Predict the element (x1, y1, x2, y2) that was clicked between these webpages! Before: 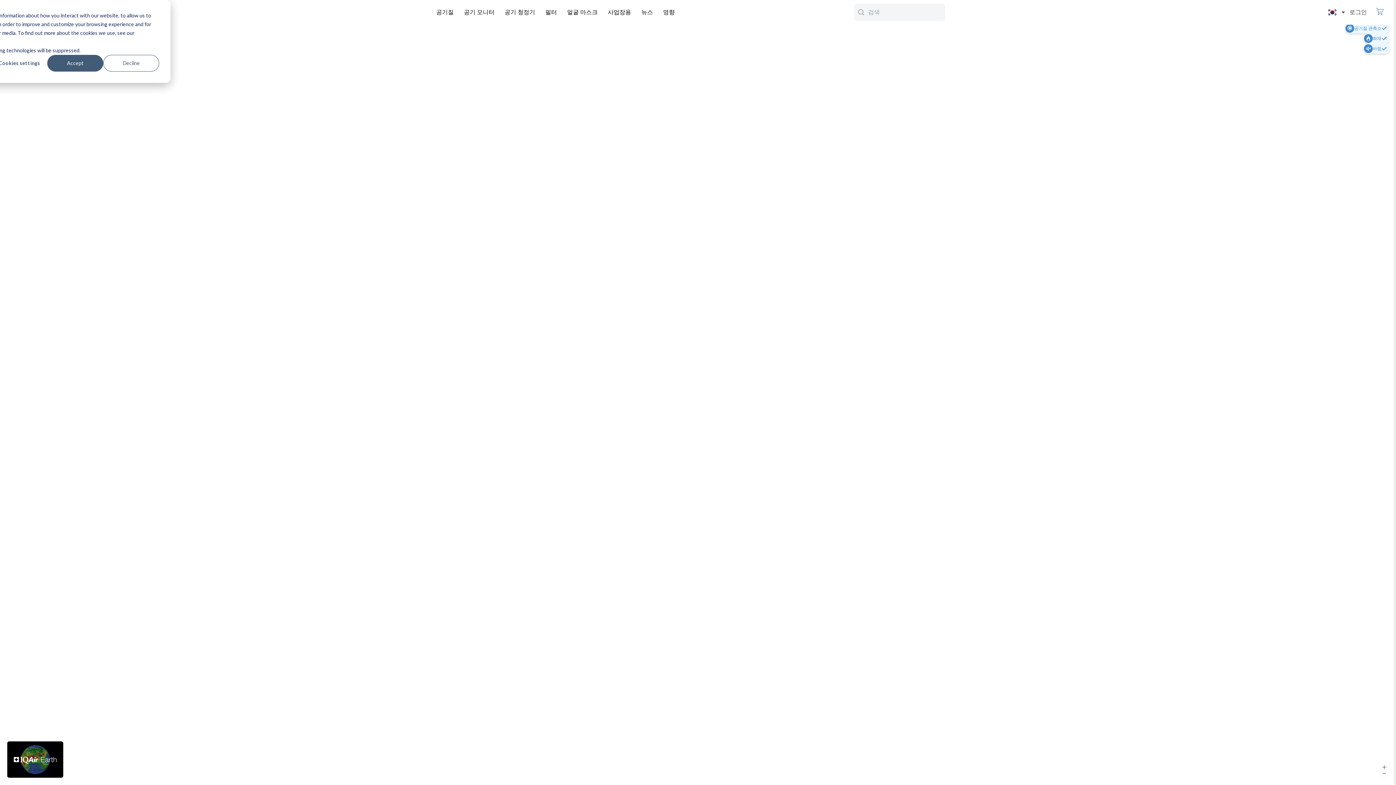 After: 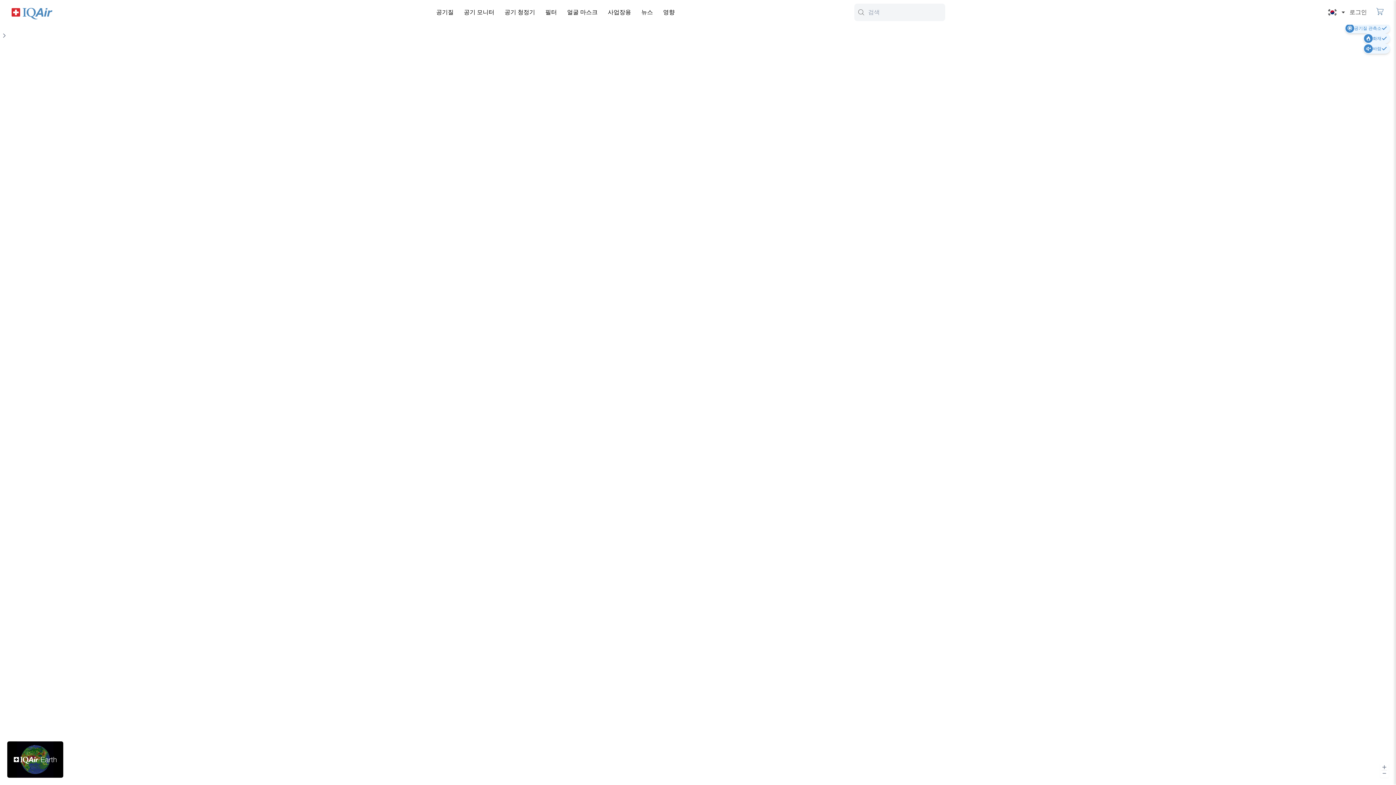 Action: bbox: (103, 54, 159, 71) label: Decline